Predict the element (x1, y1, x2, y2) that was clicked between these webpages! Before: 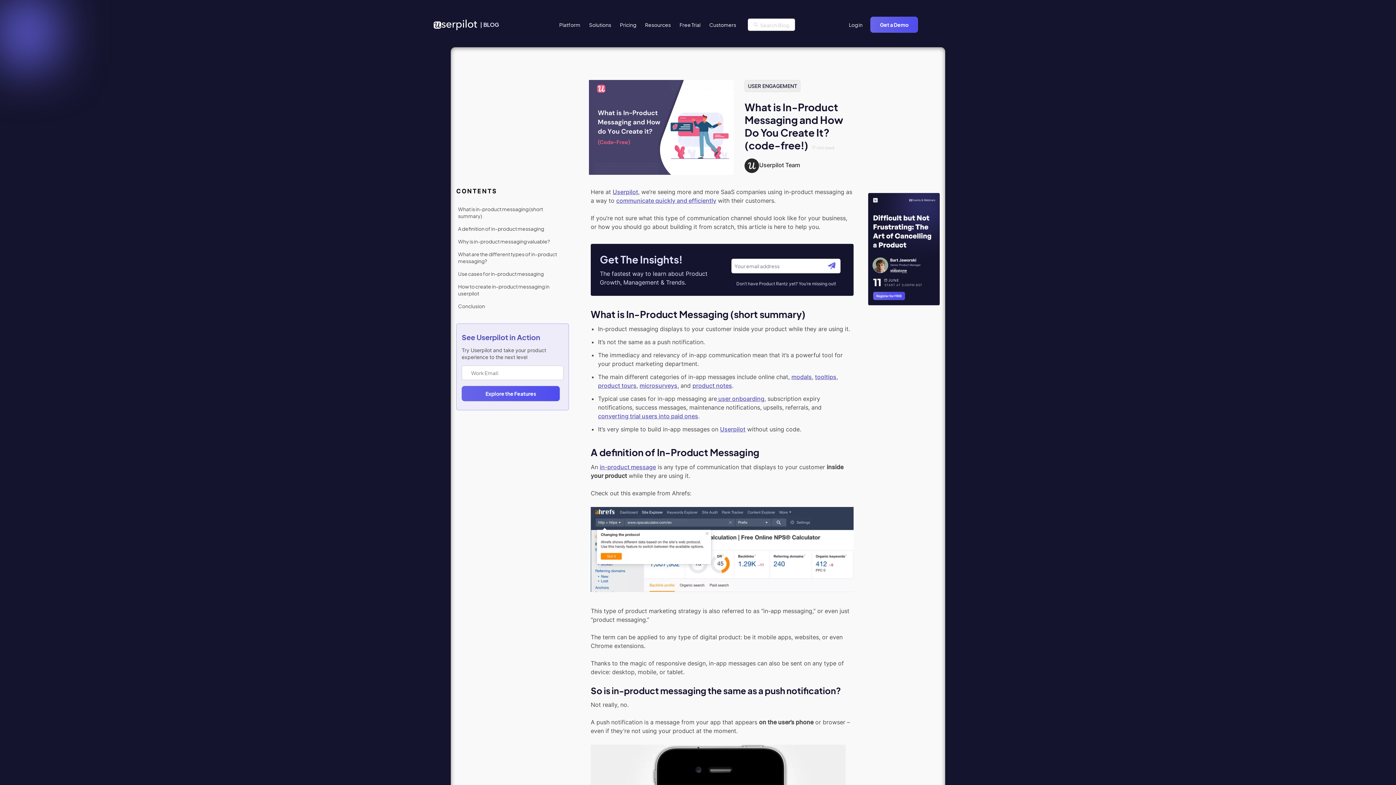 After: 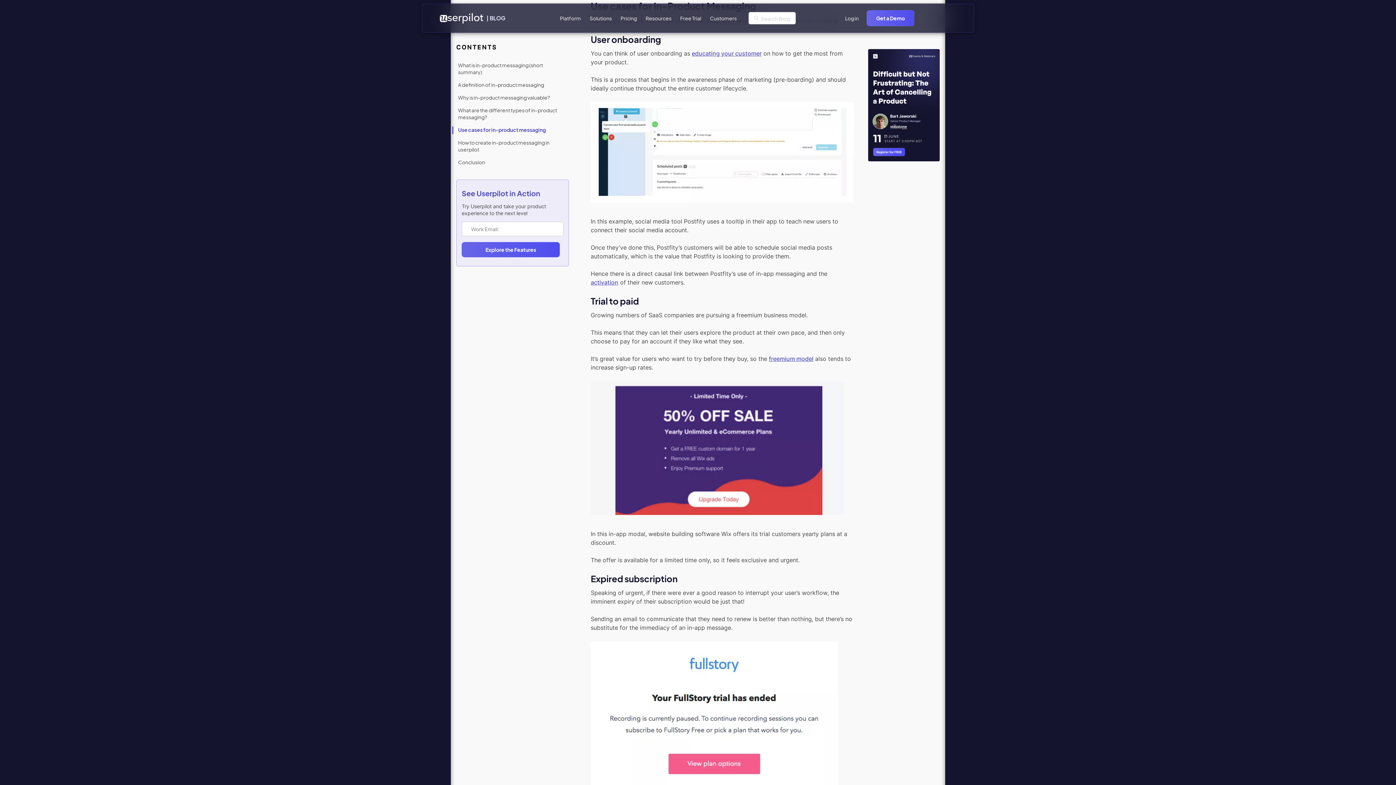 Action: bbox: (458, 270, 543, 276) label: Use cases for in-product messaging